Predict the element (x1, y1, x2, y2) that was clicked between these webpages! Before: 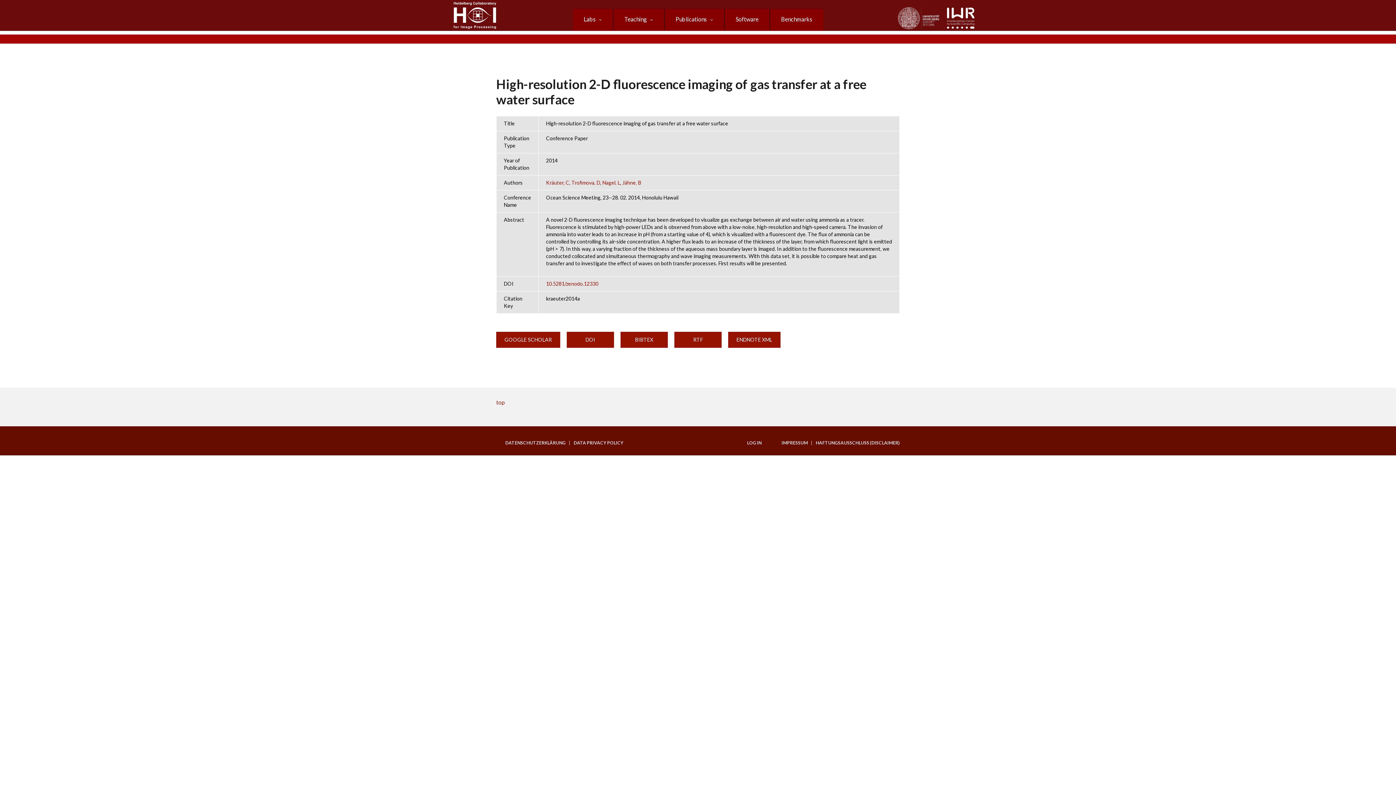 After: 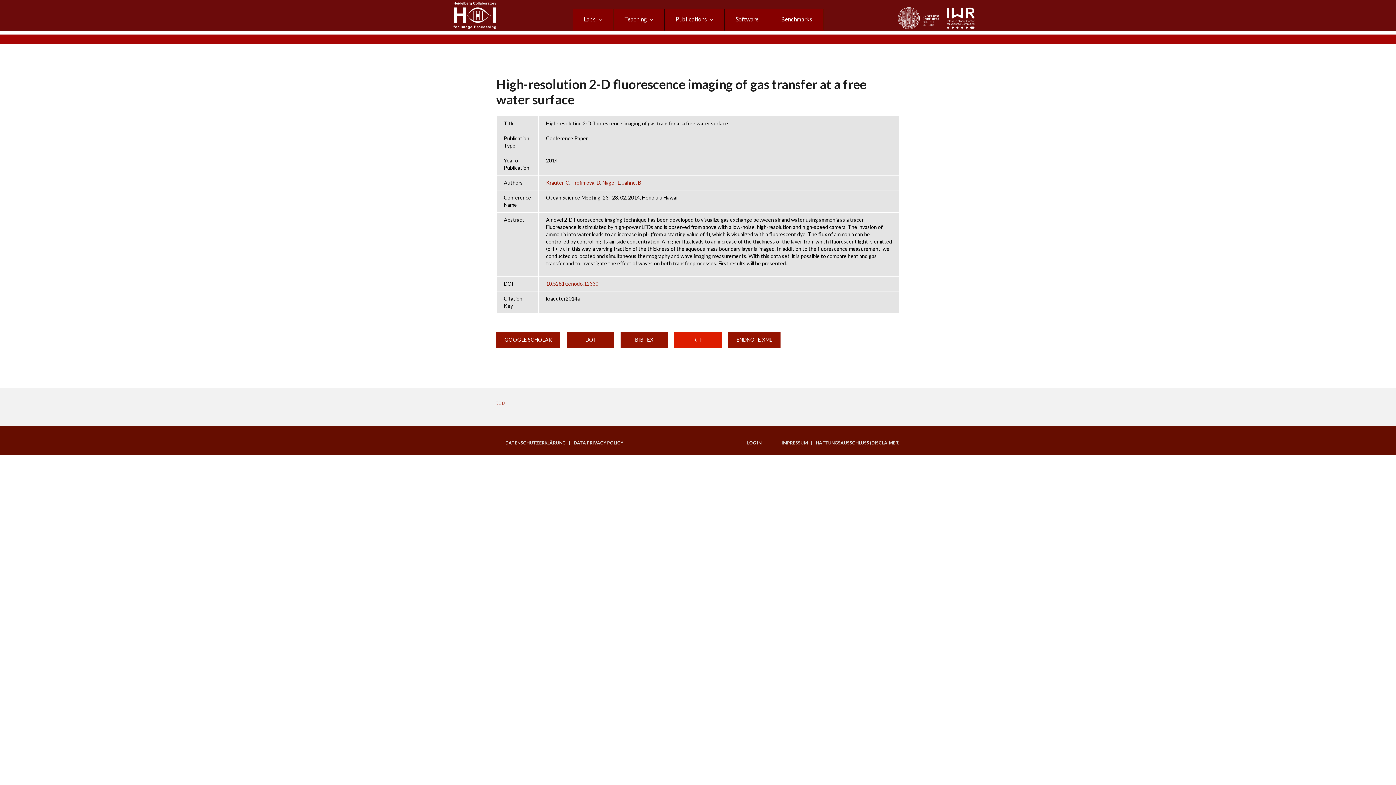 Action: label: RTF bbox: (674, 332, 721, 348)